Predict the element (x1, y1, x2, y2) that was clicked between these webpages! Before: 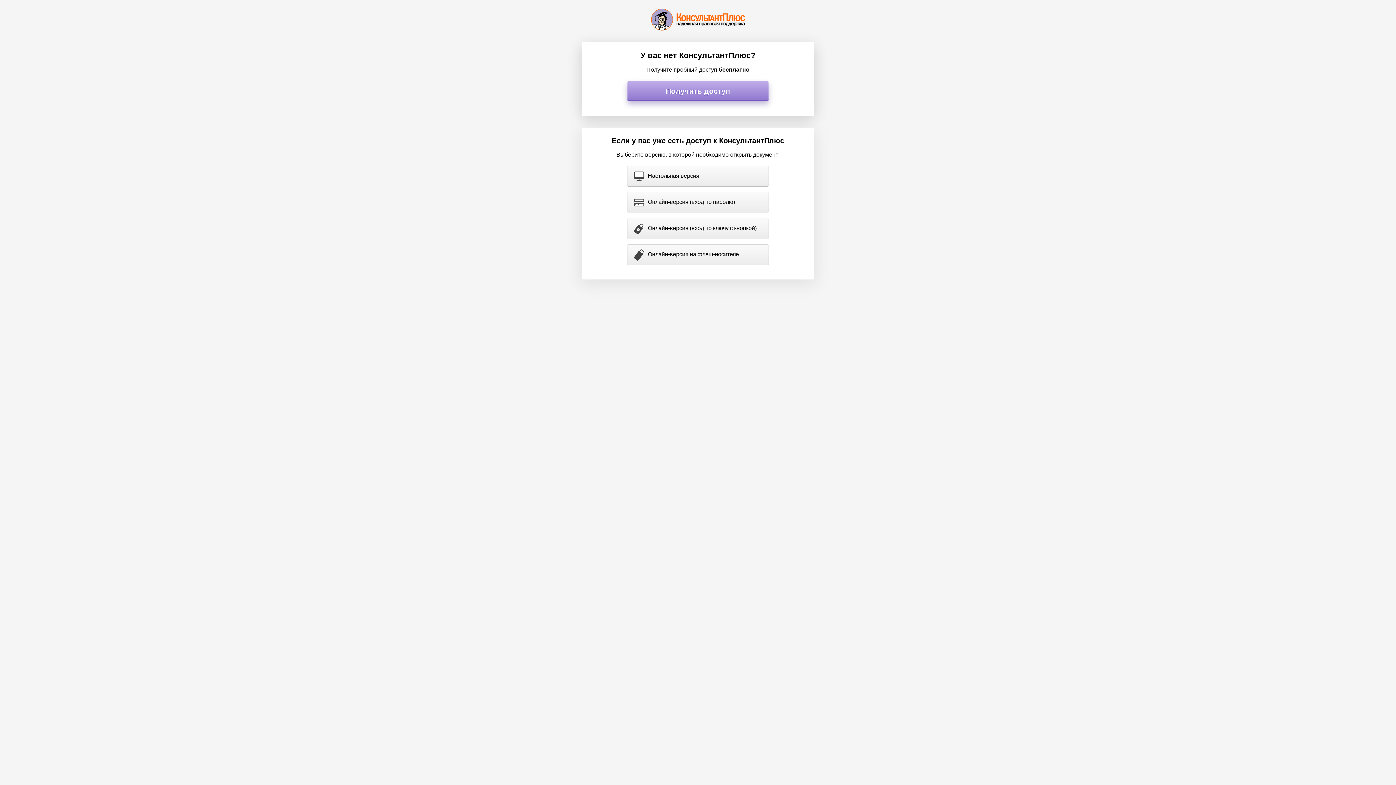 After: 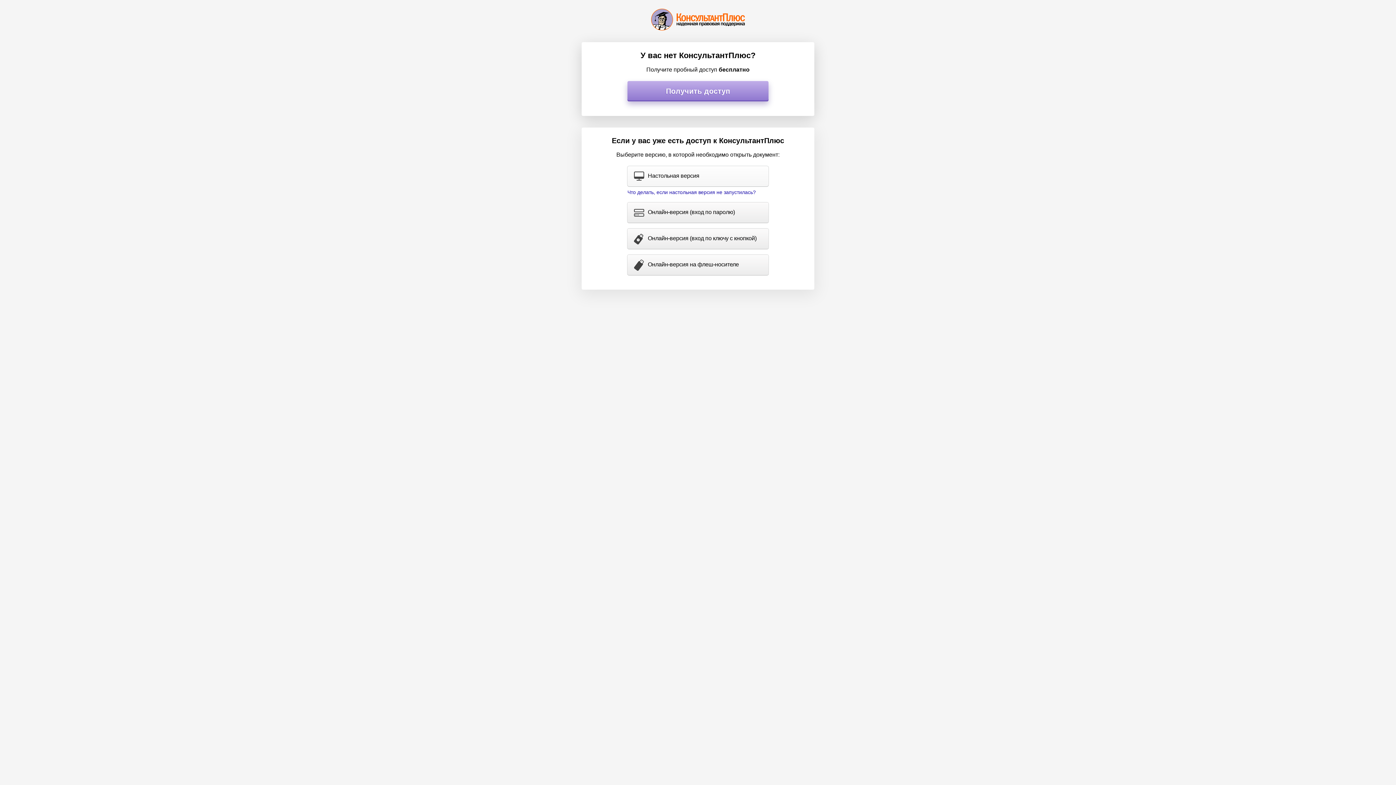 Action: bbox: (627, 166, 768, 186) label: Настольная версия